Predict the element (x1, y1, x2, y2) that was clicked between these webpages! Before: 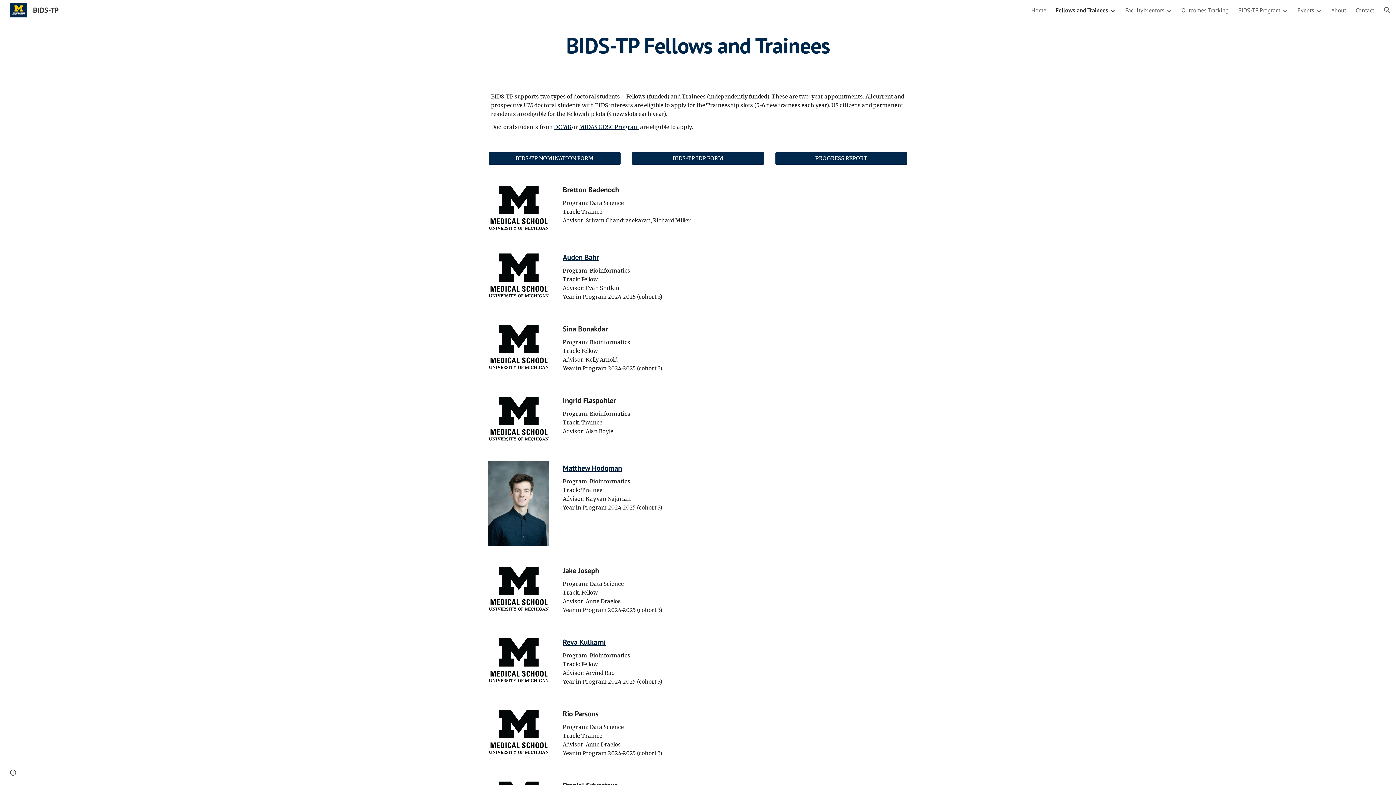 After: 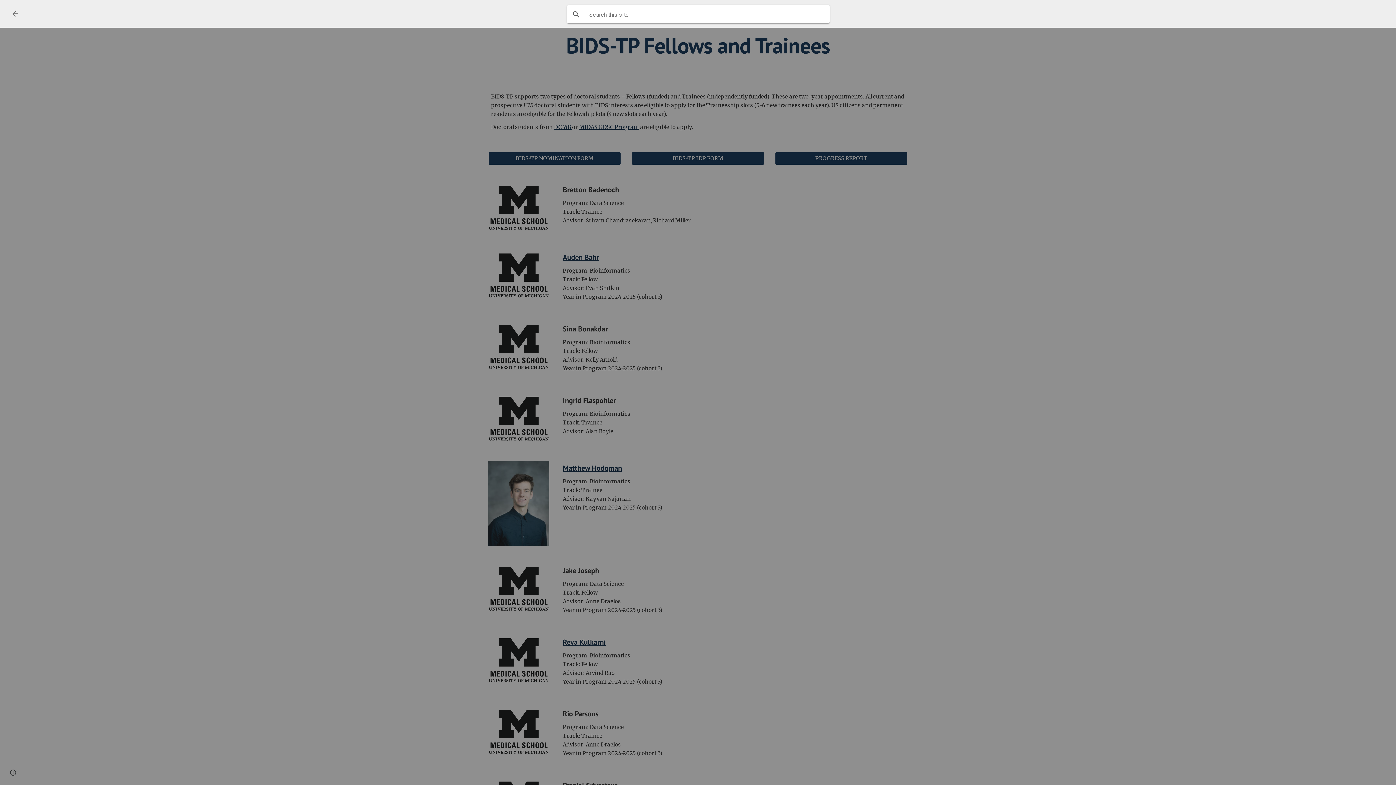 Action: bbox: (1378, 1, 1396, 18) label: Open search bar